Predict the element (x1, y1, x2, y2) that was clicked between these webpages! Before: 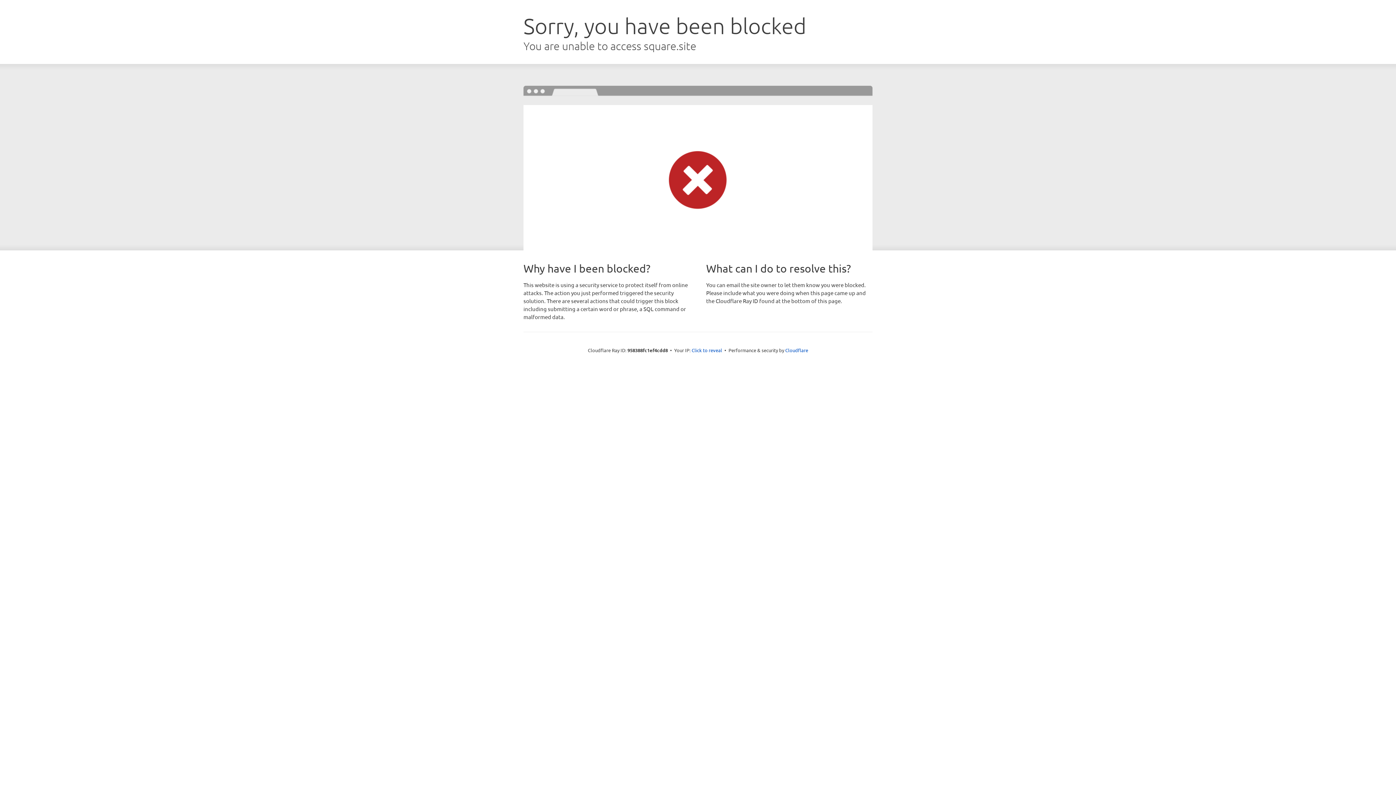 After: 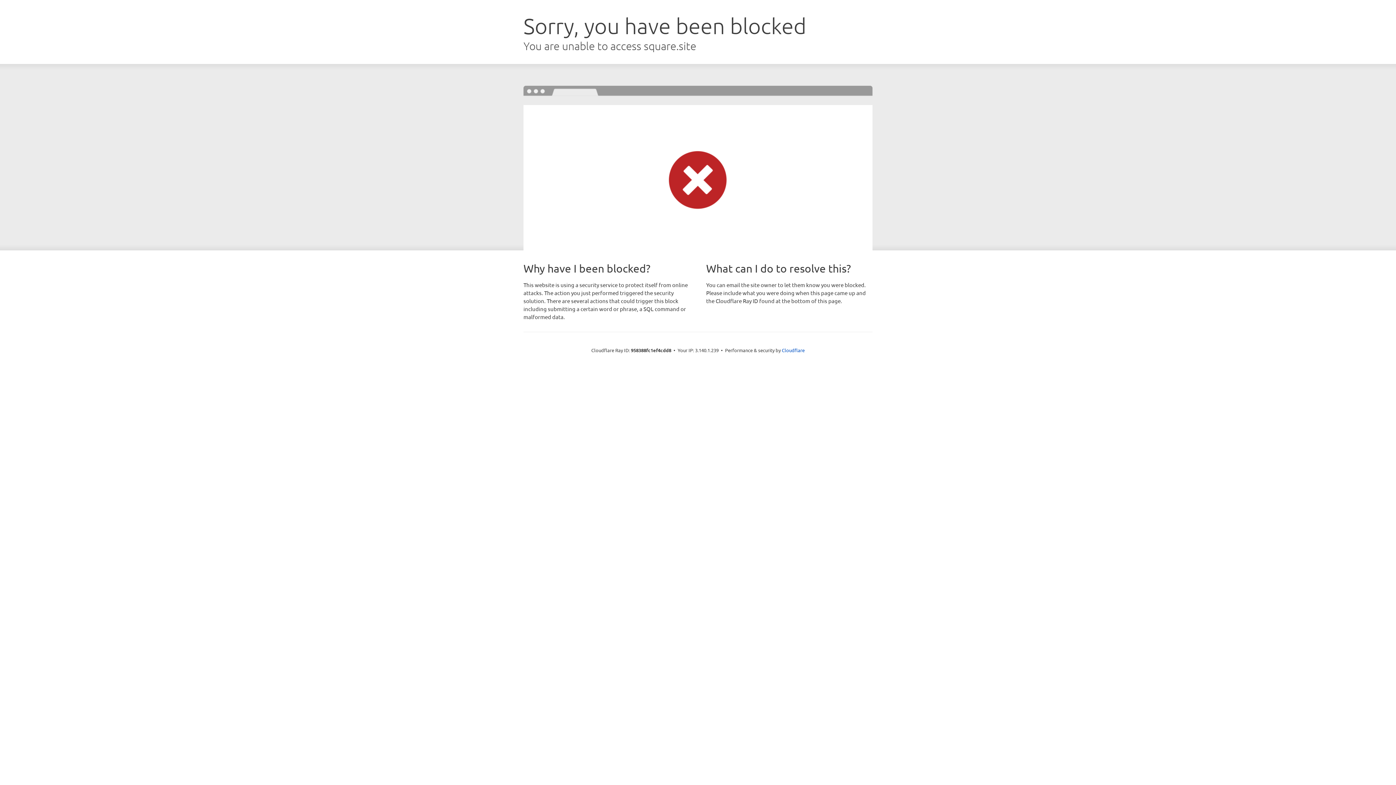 Action: label: Click to reveal bbox: (691, 346, 722, 353)